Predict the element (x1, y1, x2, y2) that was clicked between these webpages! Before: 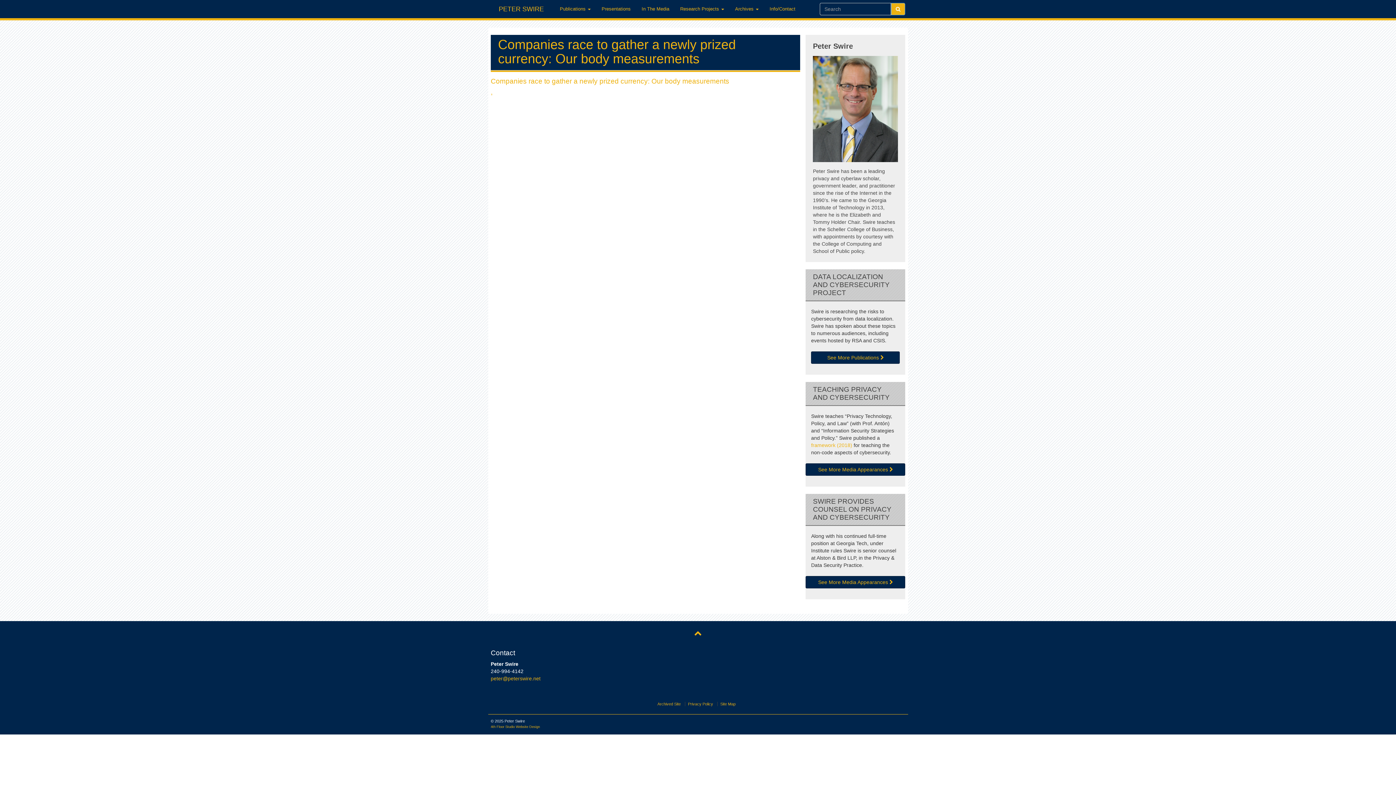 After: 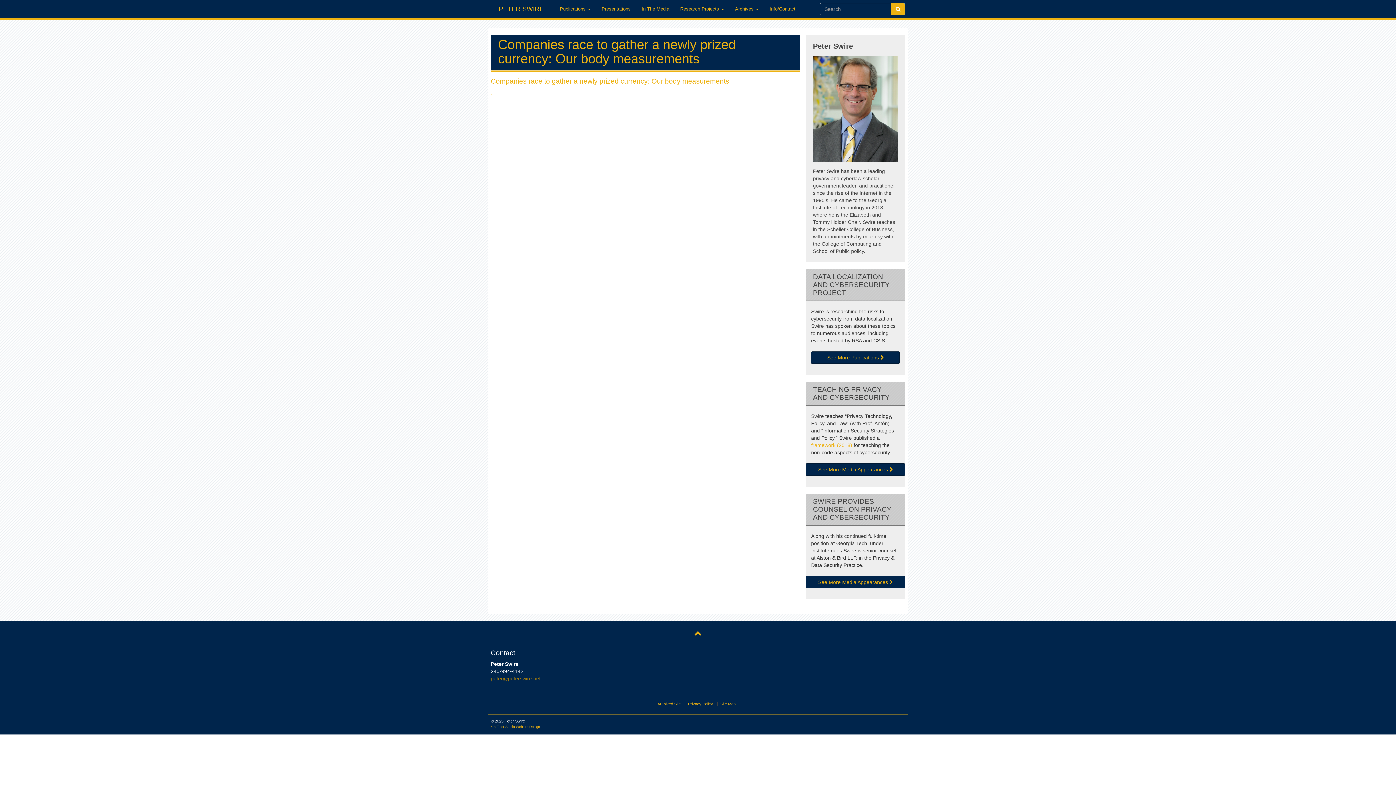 Action: bbox: (490, 676, 540, 681) label: peter@peterswire.net